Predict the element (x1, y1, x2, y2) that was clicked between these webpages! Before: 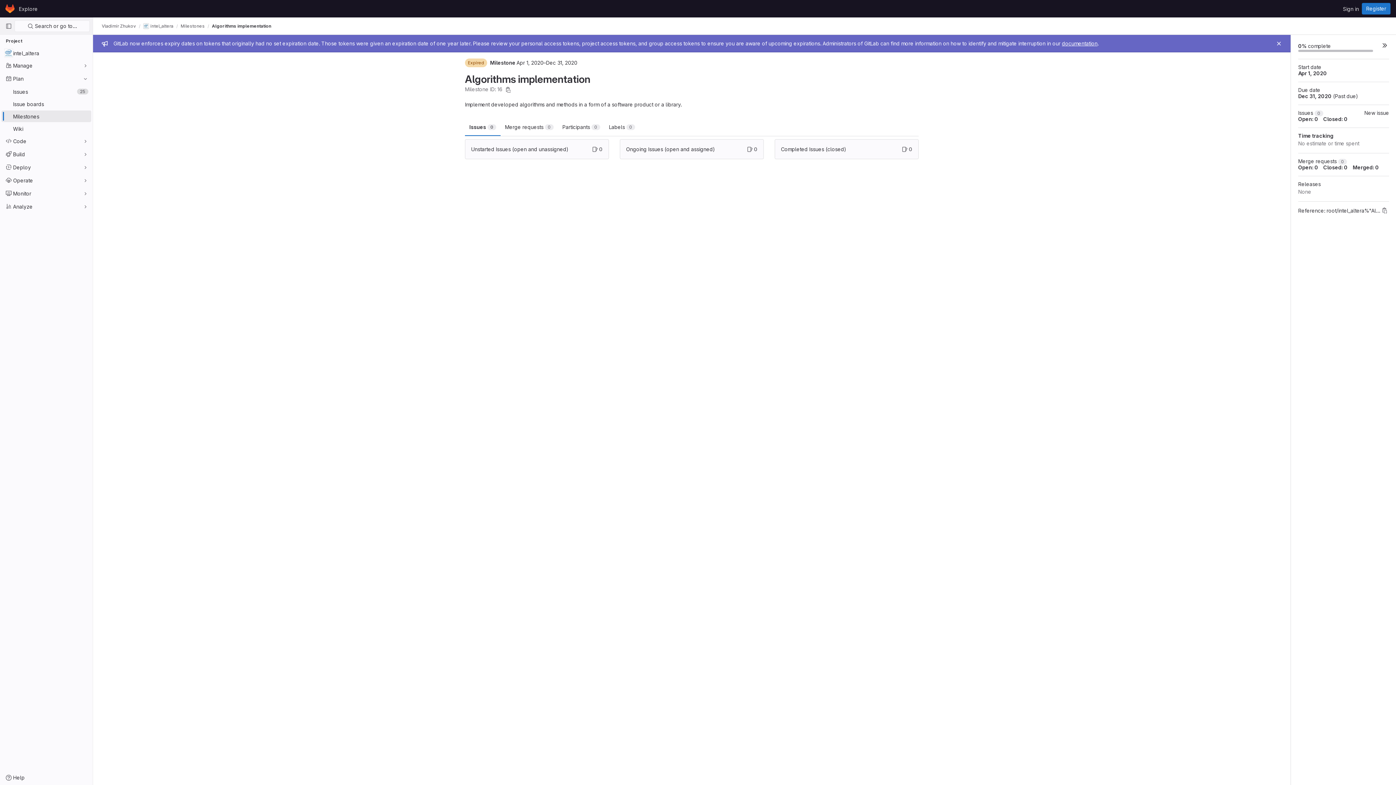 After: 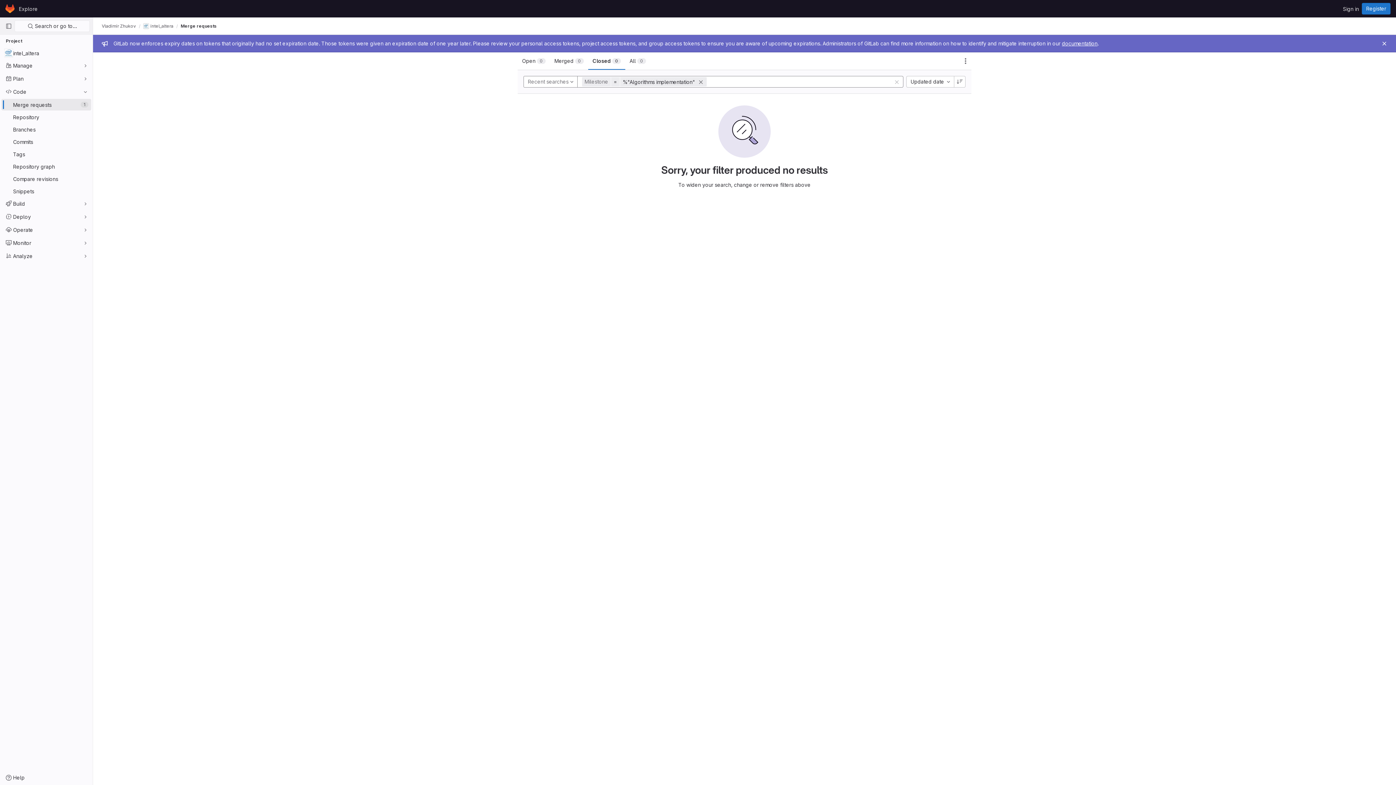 Action: label: Closed: 0 bbox: (1323, 164, 1348, 170)